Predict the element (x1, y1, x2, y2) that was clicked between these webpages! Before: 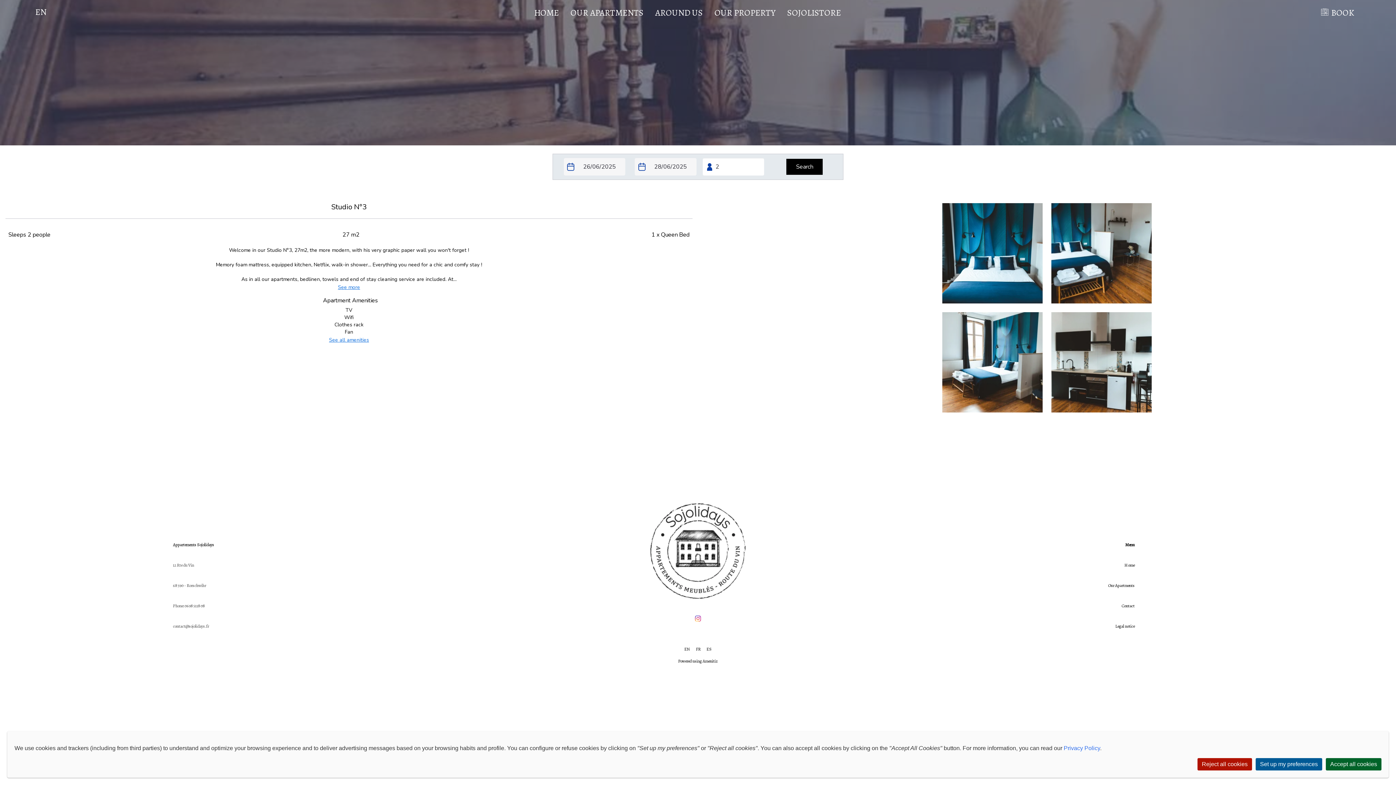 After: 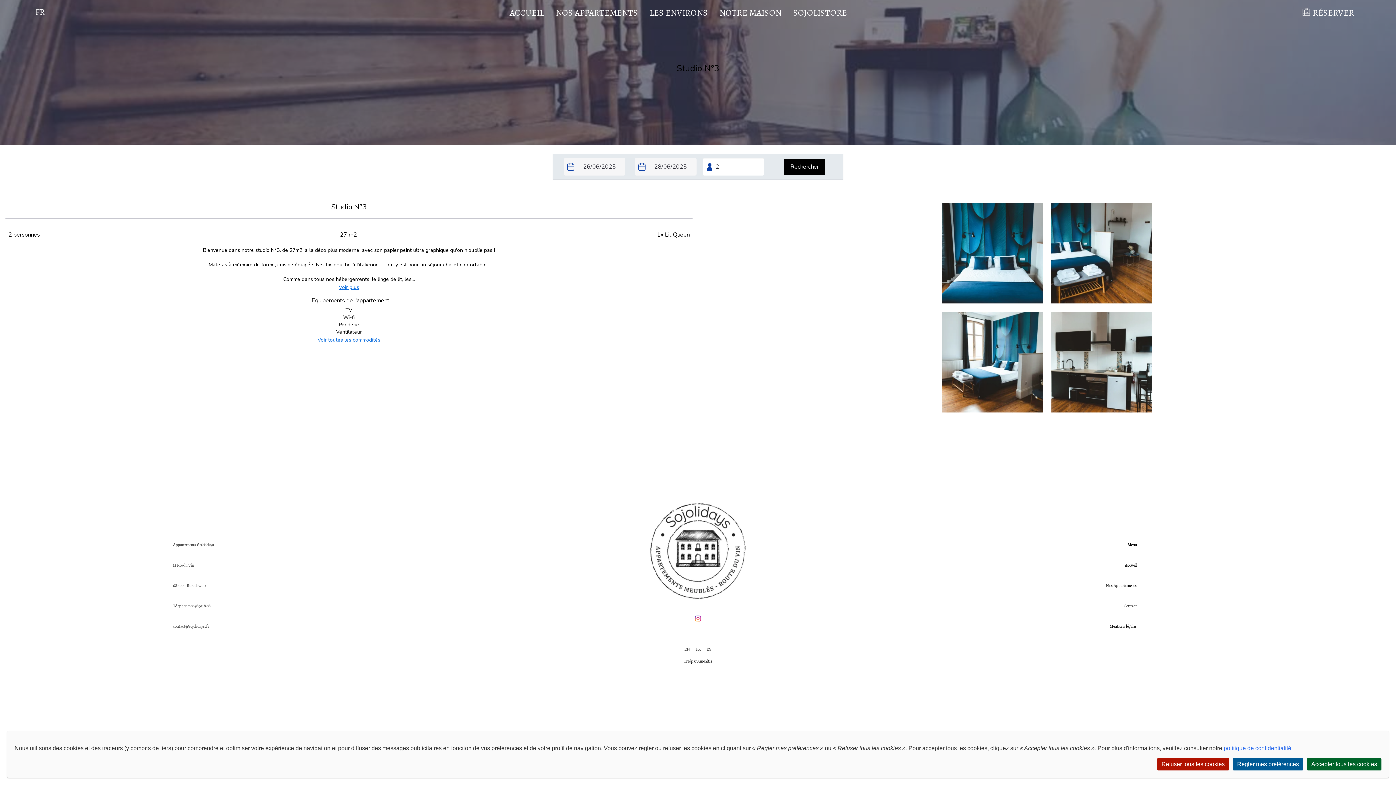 Action: label: FR bbox: (696, 646, 700, 652)